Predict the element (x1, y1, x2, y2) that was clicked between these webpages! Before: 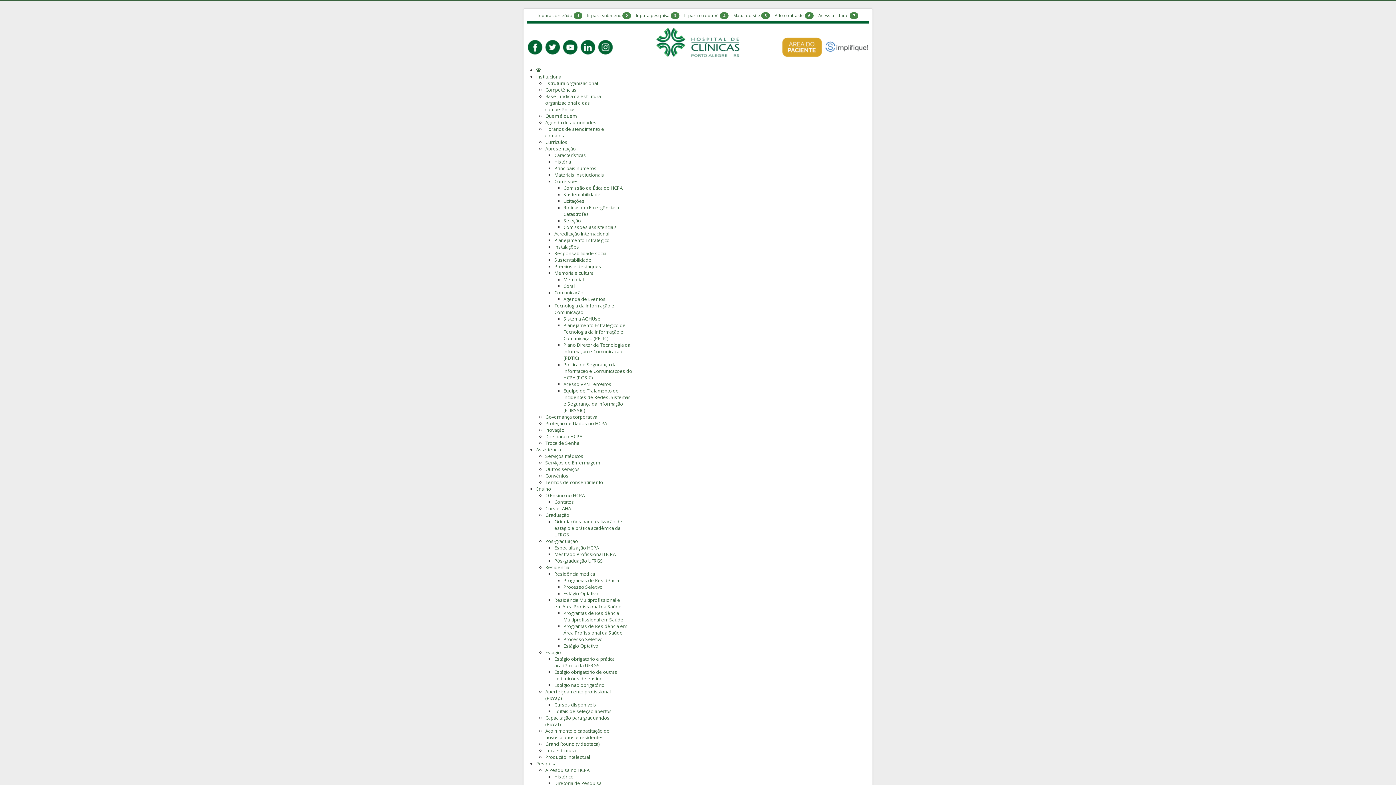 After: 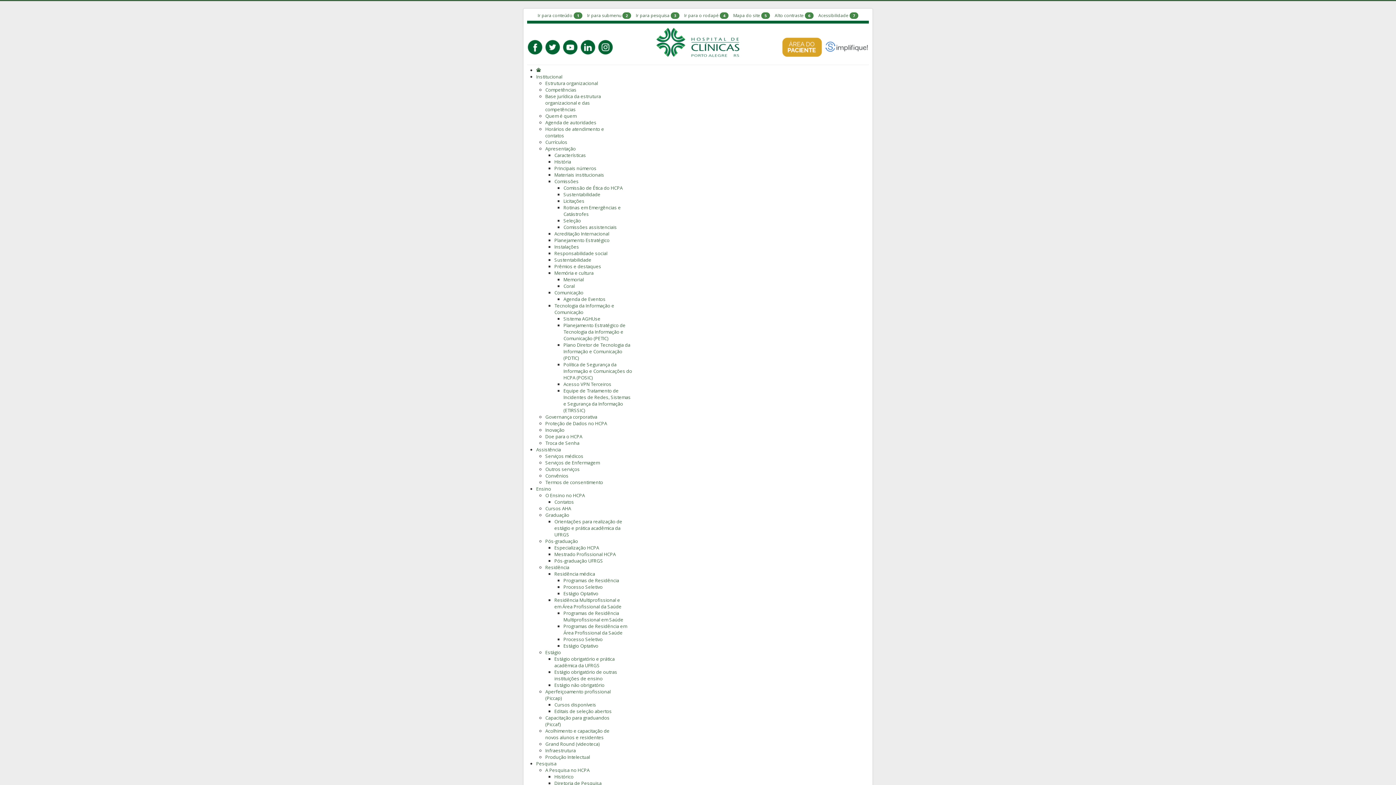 Action: bbox: (545, 492, 585, 498) label: O Ensino no HCPA